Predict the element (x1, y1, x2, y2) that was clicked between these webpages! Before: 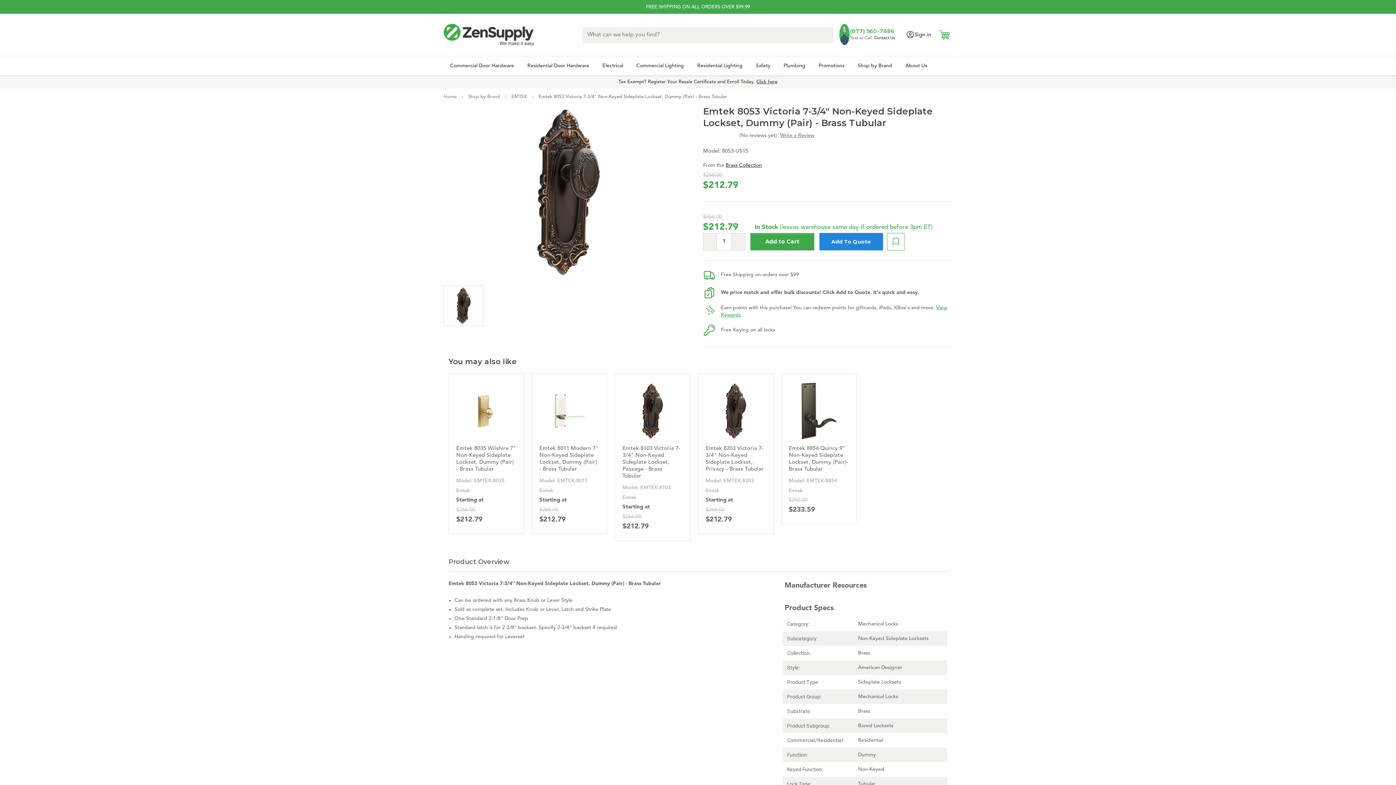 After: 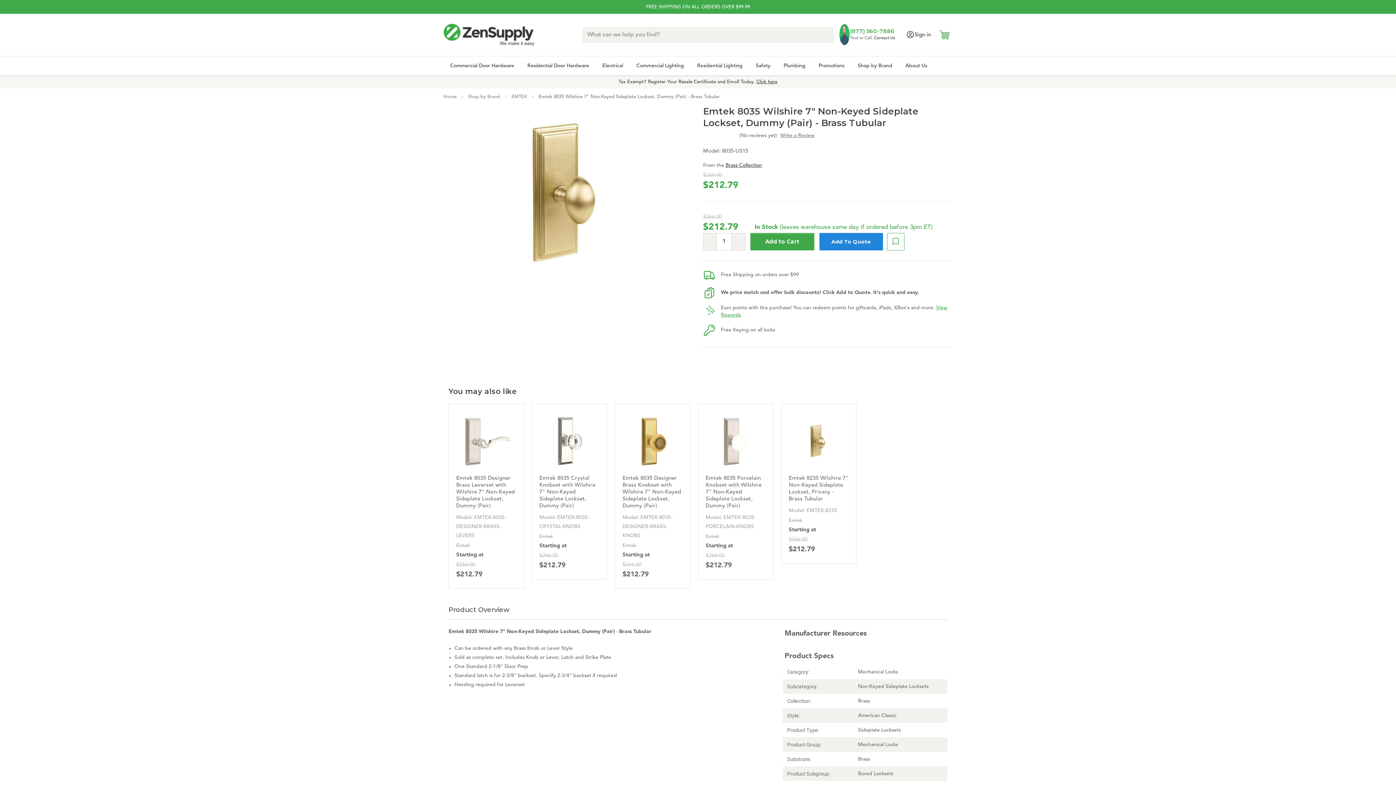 Action: bbox: (456, 445, 516, 525) label: Emtek 8035 Wilshire 7" Non-Keyed Sideplate Lockset, Dummy (Pair) - Brass Tubular, $212.79

